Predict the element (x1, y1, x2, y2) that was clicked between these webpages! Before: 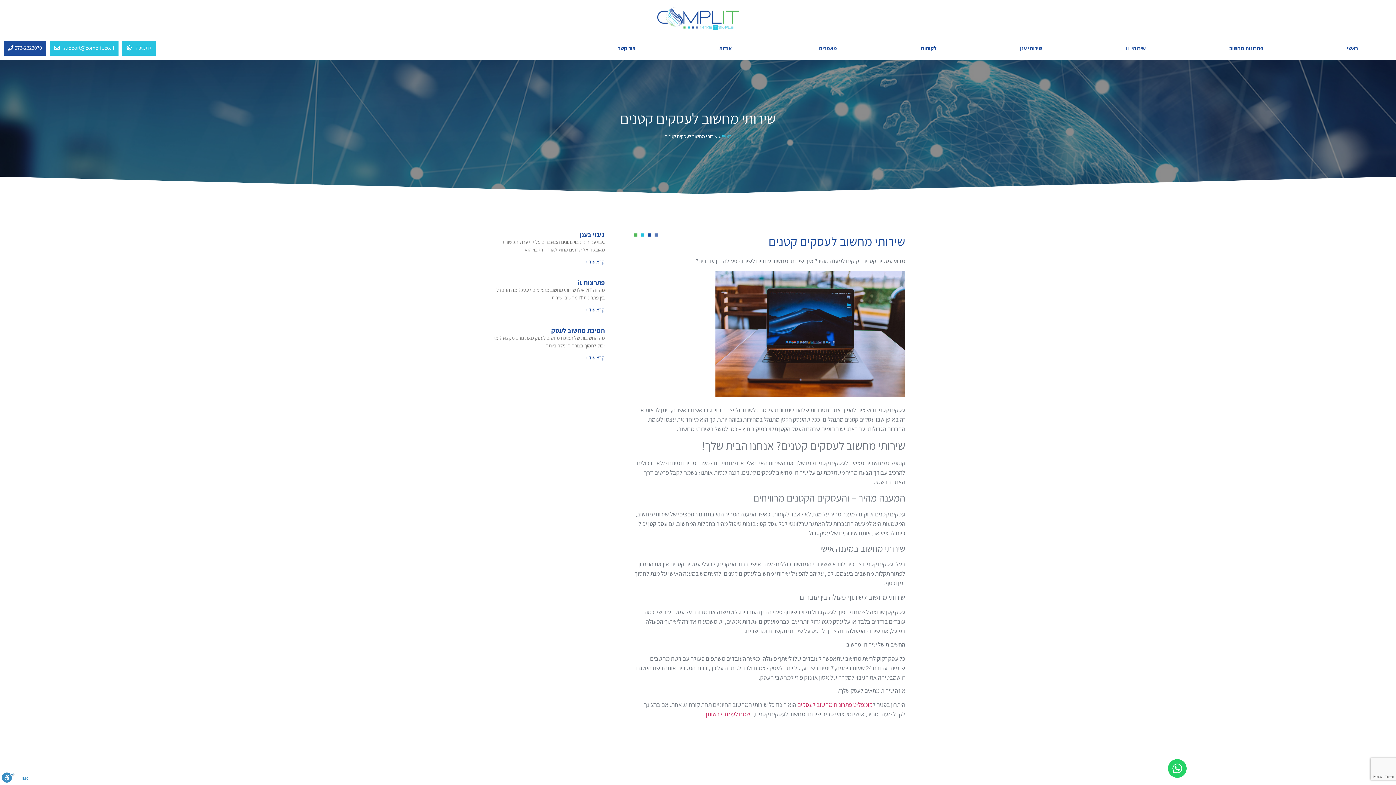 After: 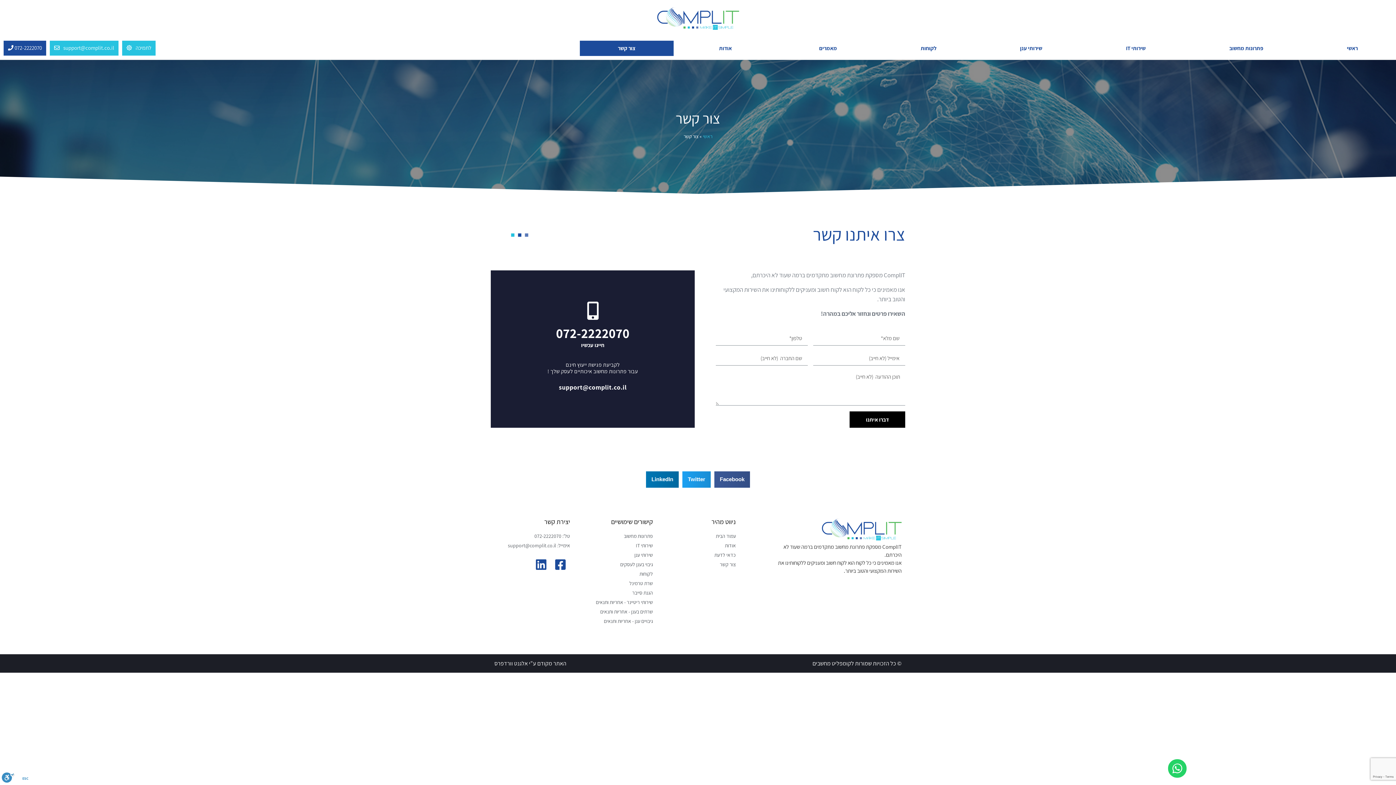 Action: bbox: (702, 710, 752, 718) label: נשמח לעמוד לרשותך.